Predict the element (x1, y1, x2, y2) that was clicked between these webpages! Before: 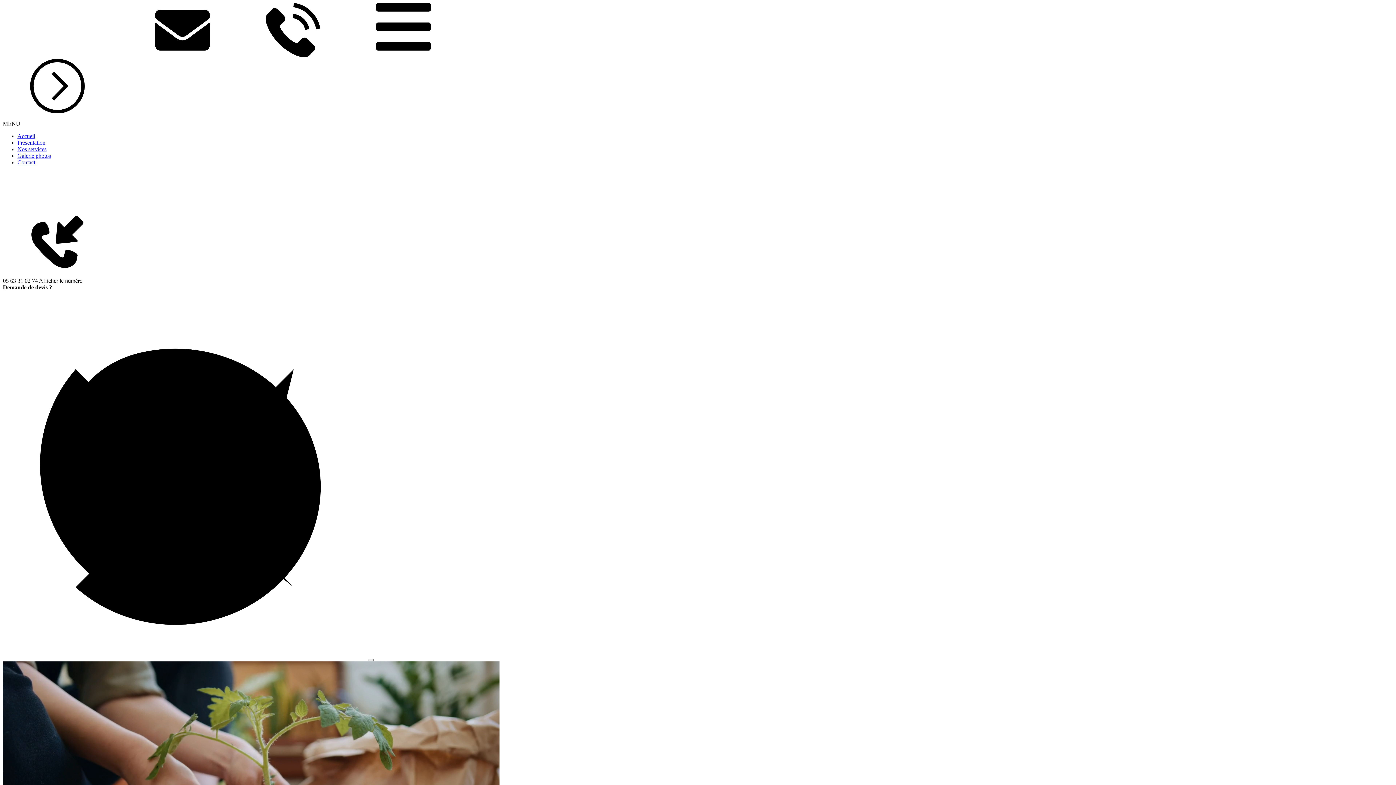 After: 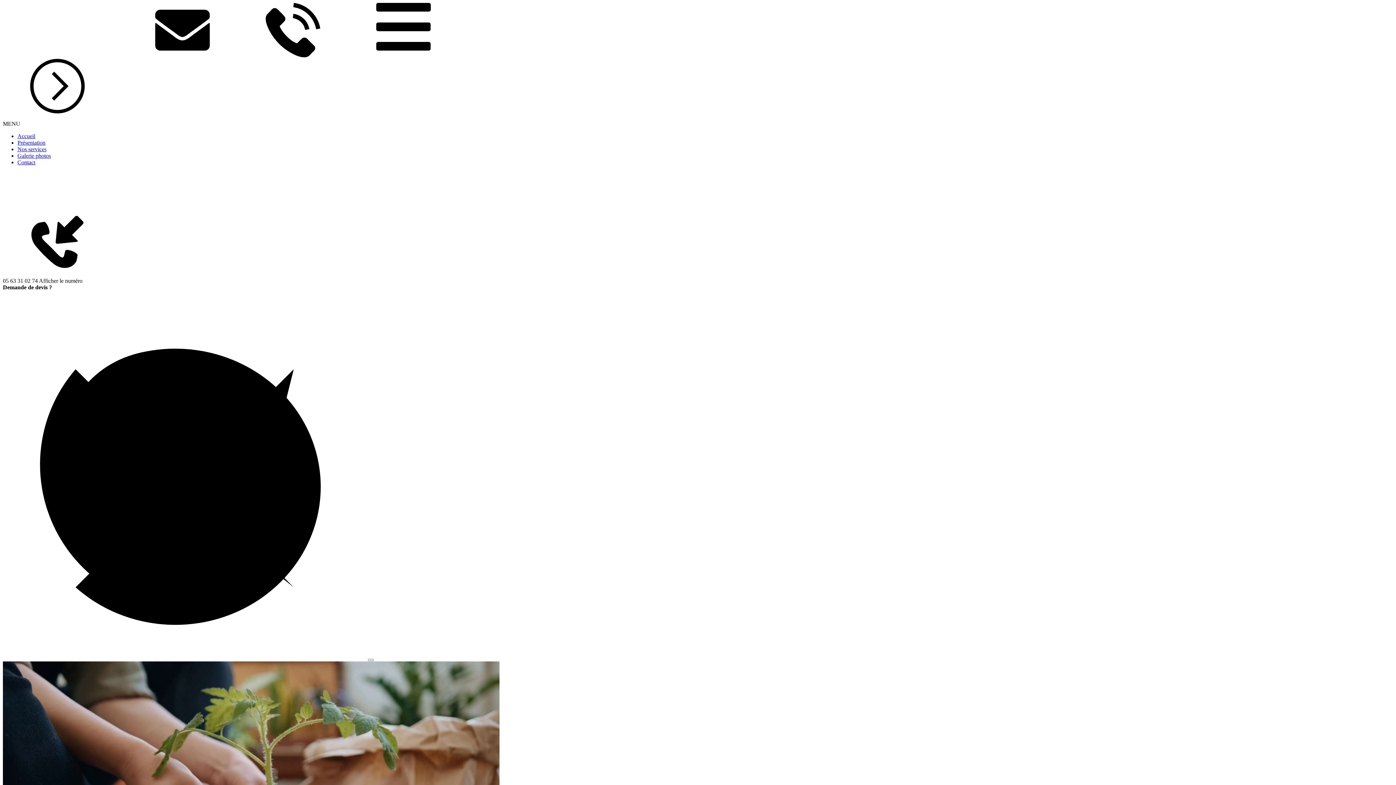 Action: bbox: (349, 52, 458, 58)